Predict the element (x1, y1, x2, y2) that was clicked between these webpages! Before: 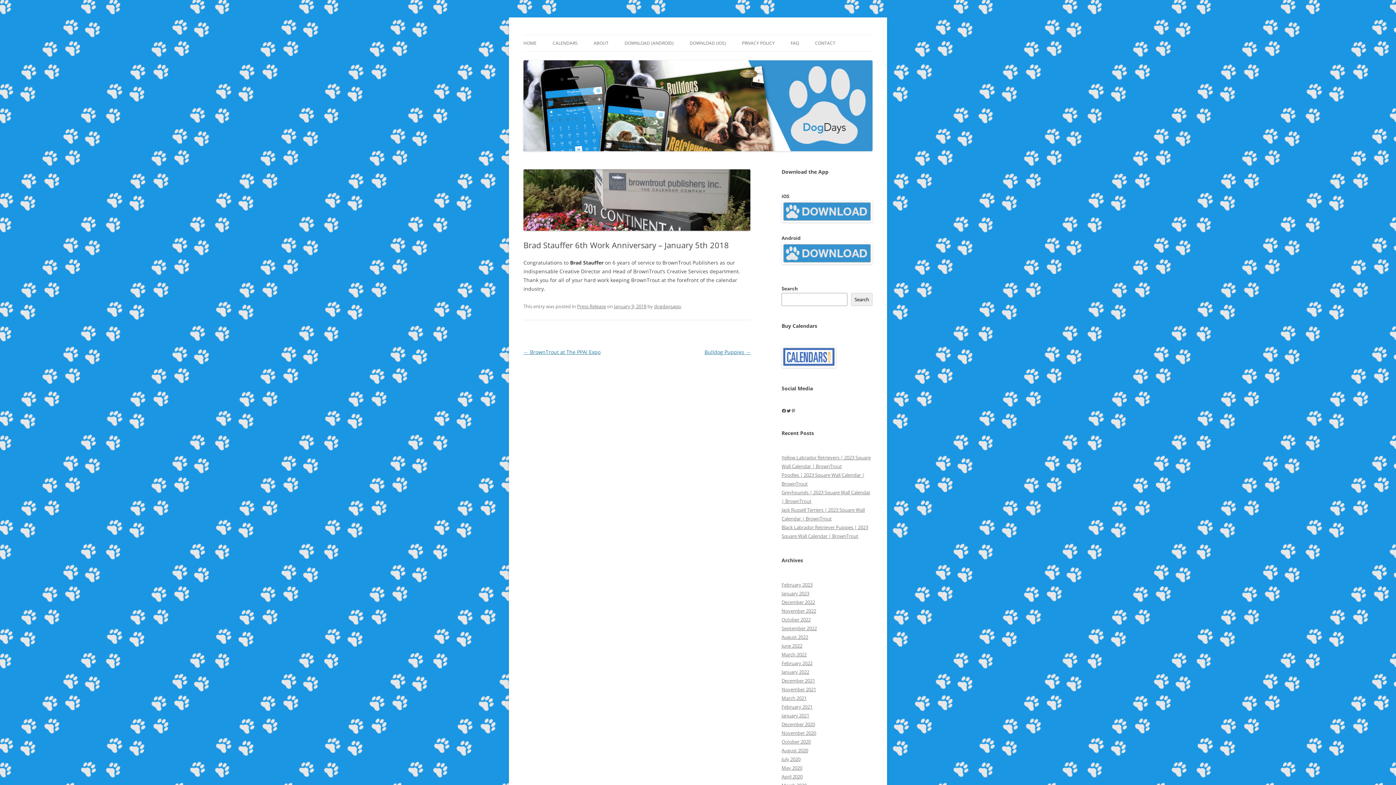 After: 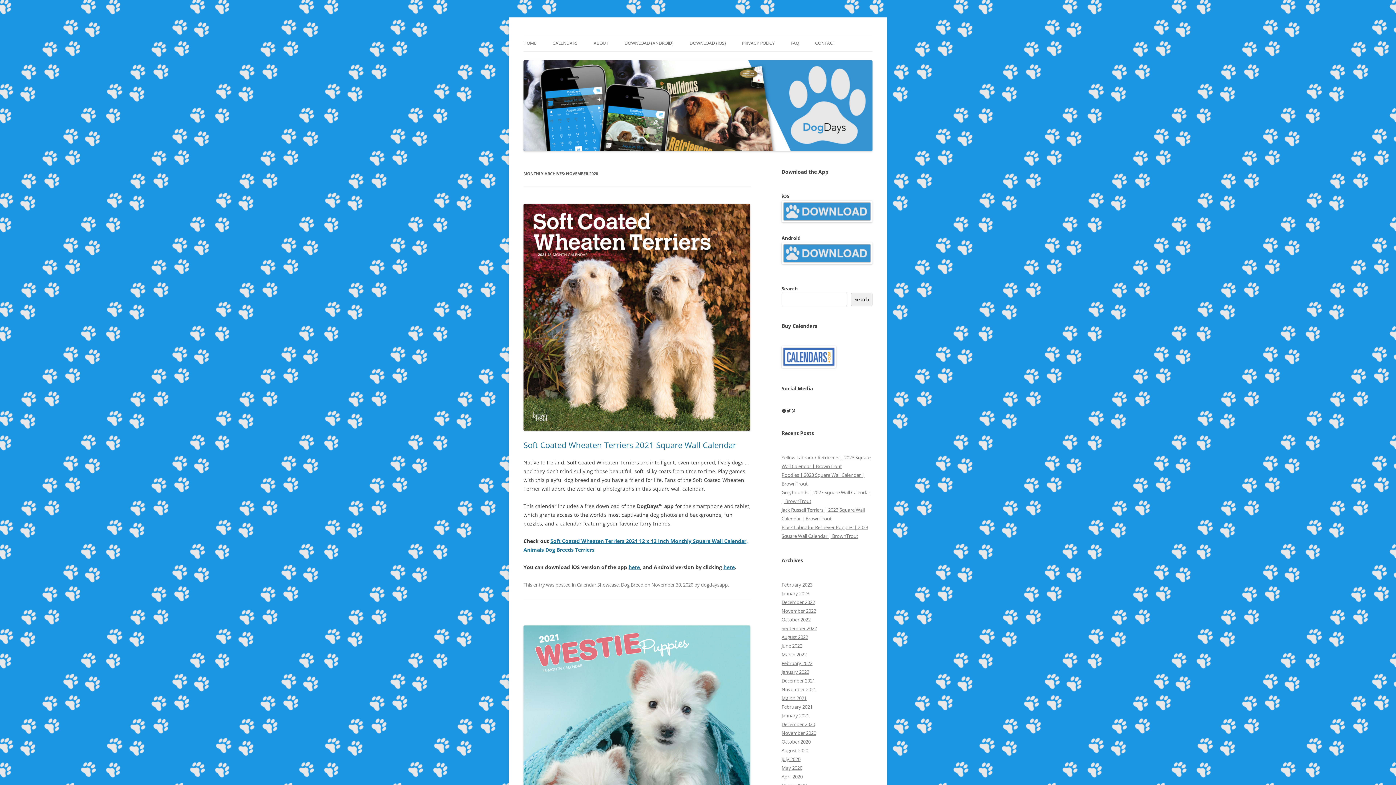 Action: label: November 2020 bbox: (781, 730, 816, 736)